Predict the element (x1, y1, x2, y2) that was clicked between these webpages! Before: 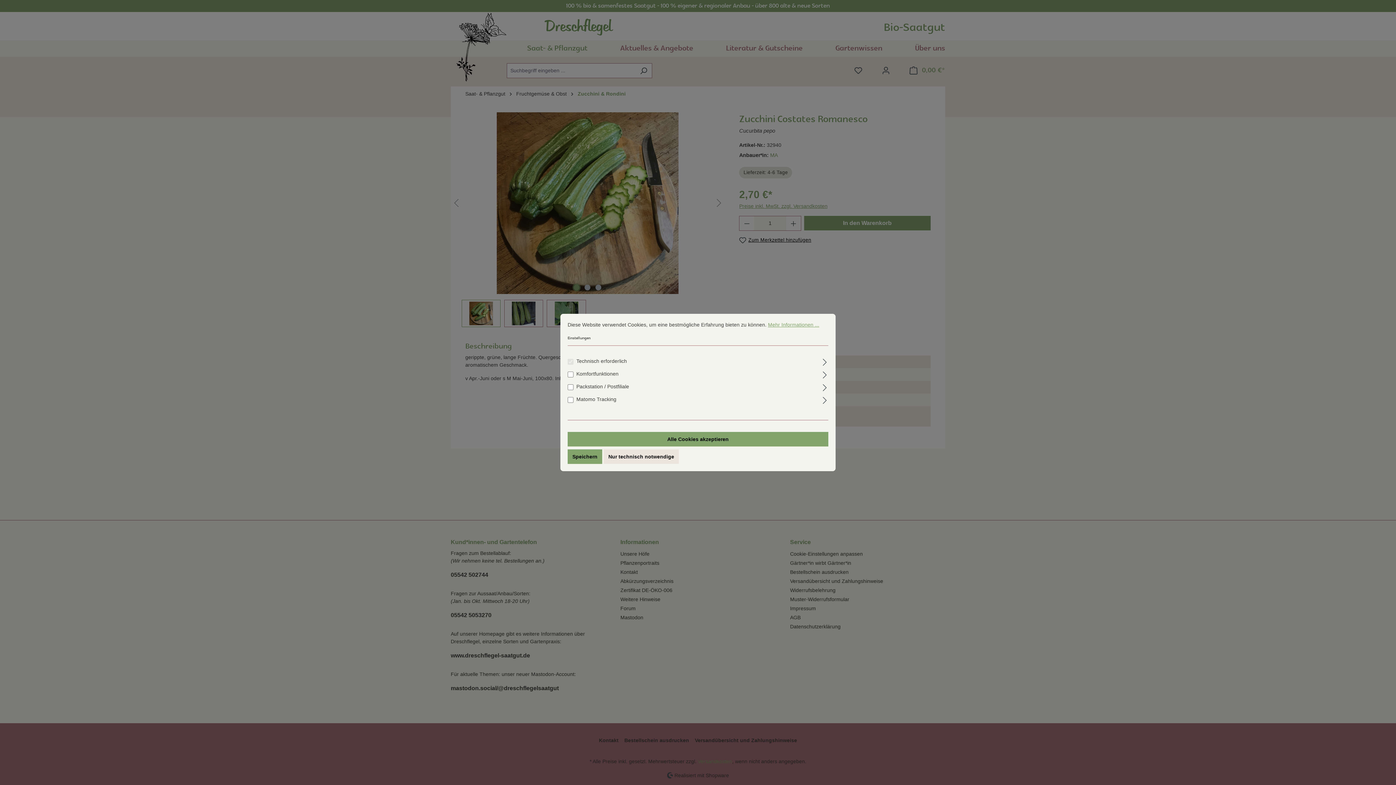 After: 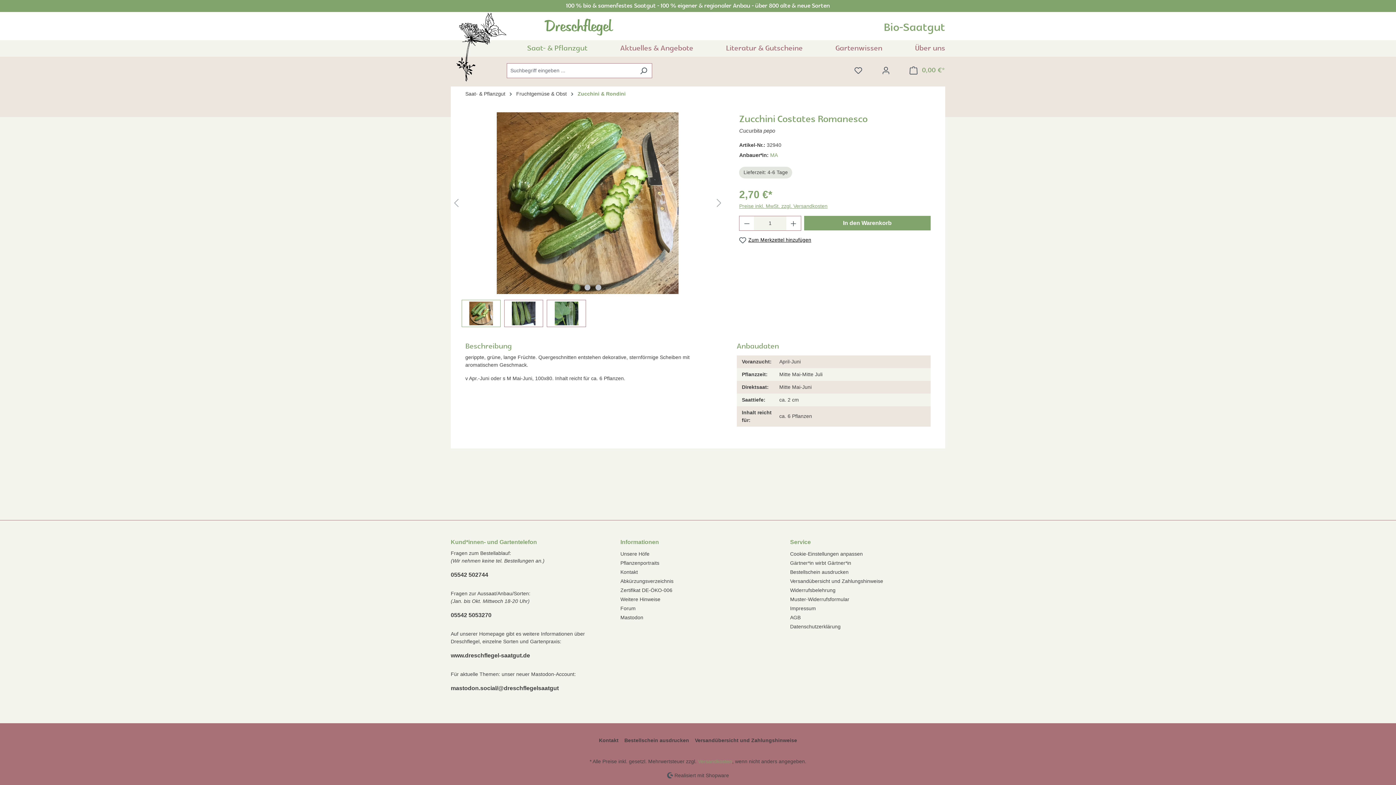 Action: bbox: (603, 449, 679, 464) label: Nur technisch notwendige